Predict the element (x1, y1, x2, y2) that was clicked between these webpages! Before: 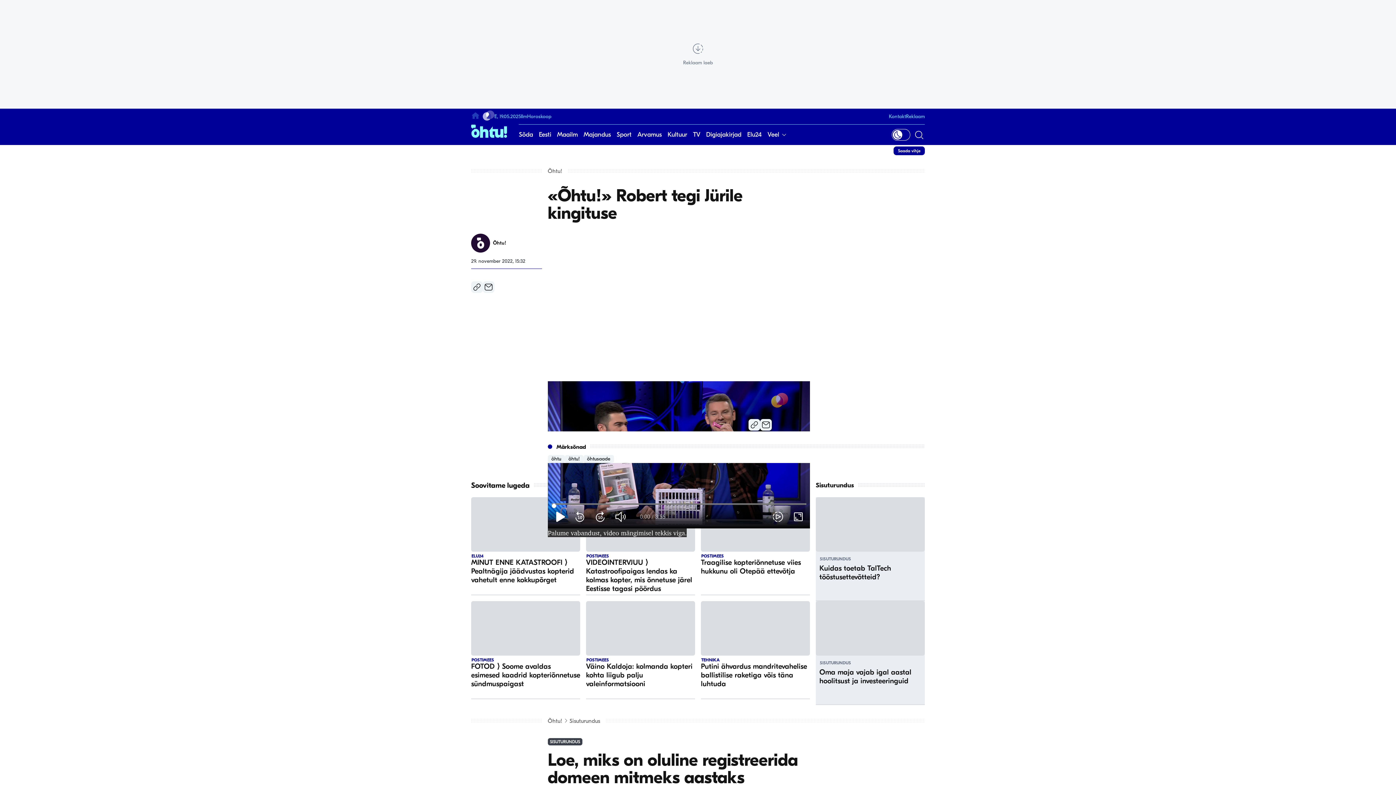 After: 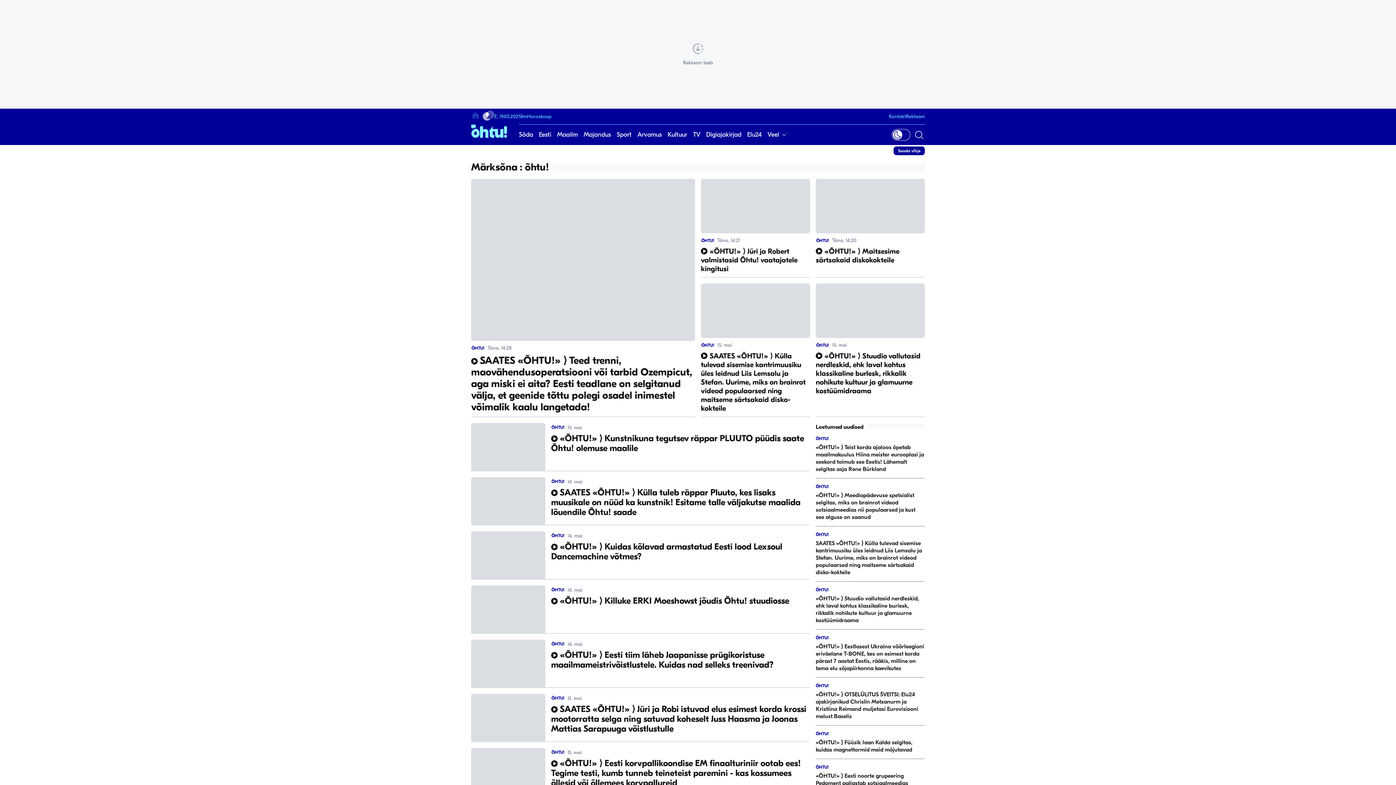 Action: label: õhtu! bbox: (568, 455, 579, 462)